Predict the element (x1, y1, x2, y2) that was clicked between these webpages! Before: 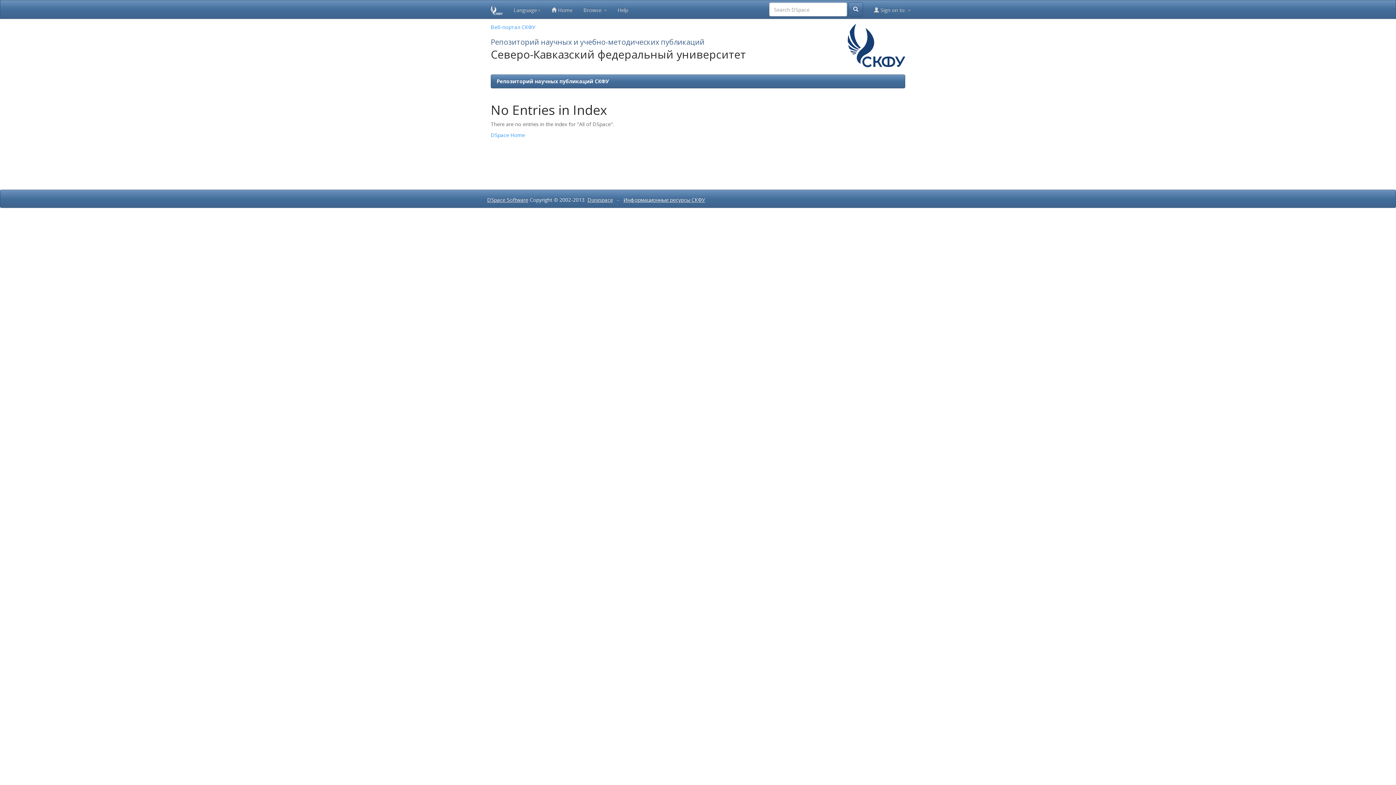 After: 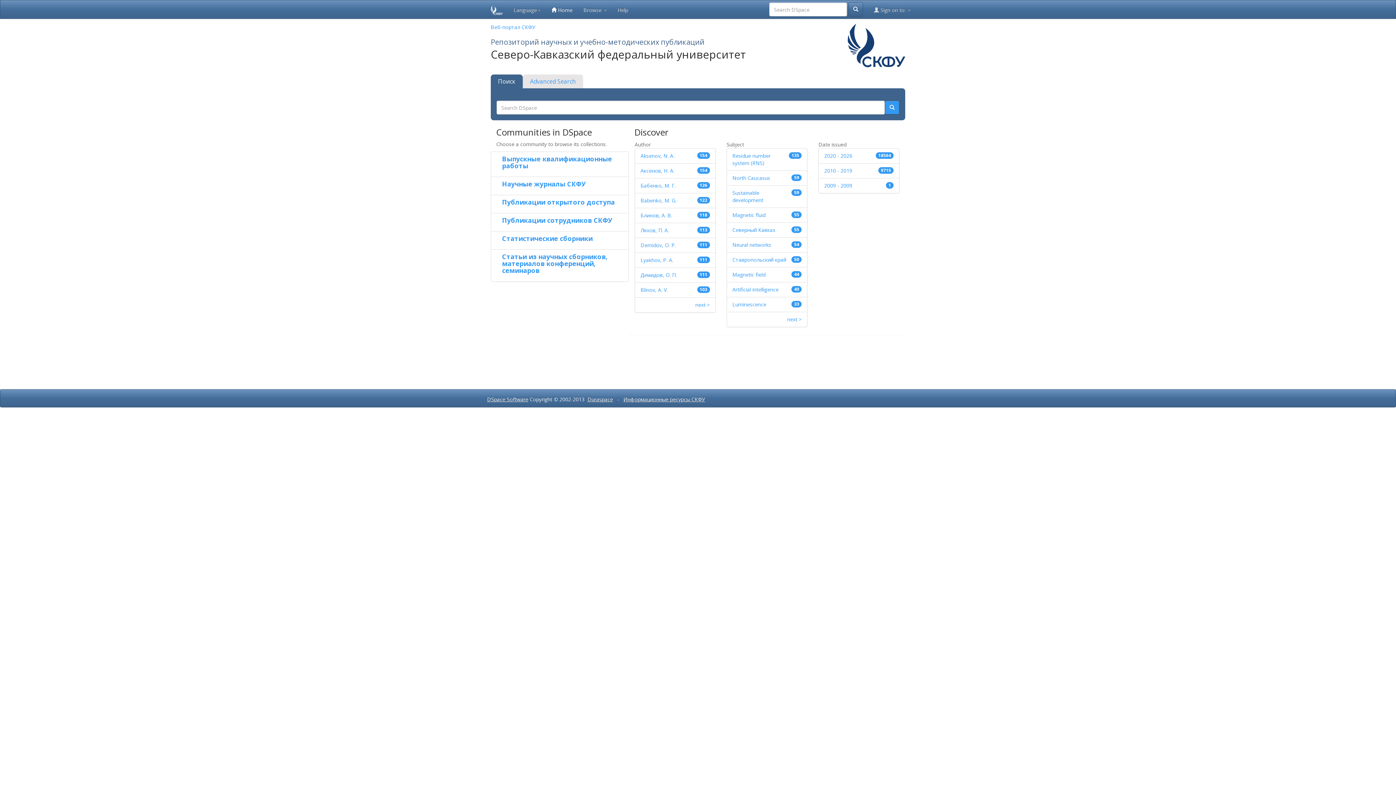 Action: bbox: (485, 0, 508, 18)